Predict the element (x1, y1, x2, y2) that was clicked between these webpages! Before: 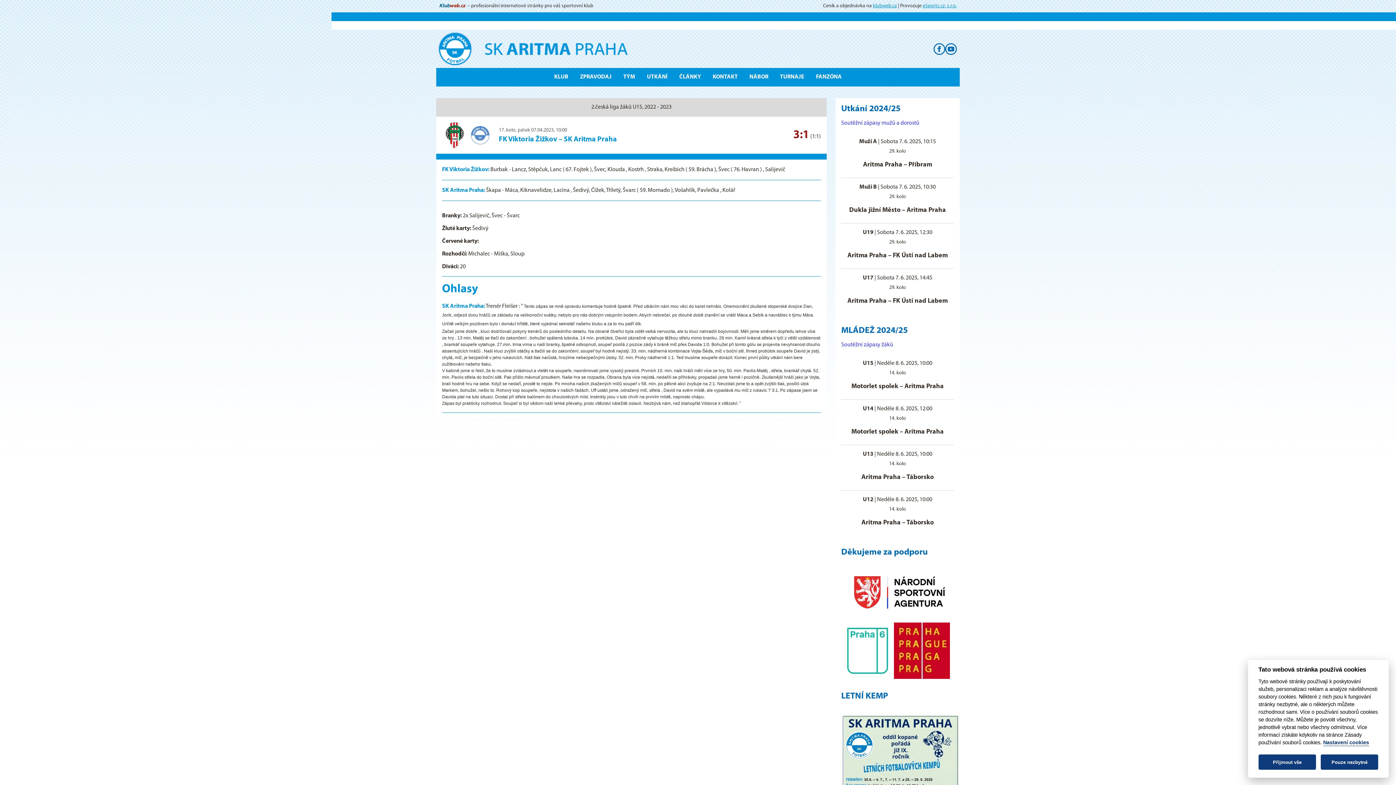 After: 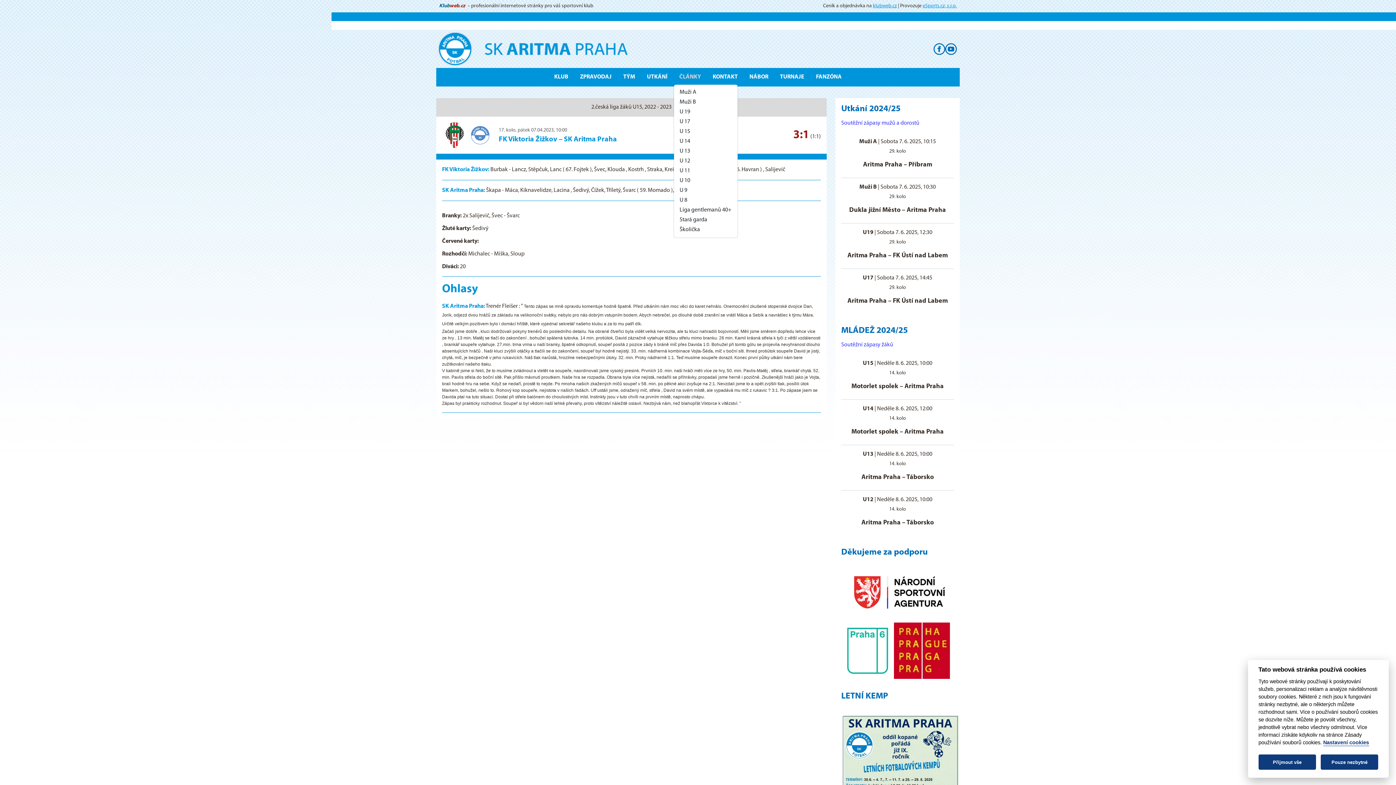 Action: label: ČLÁNKY bbox: (673, 70, 707, 83)